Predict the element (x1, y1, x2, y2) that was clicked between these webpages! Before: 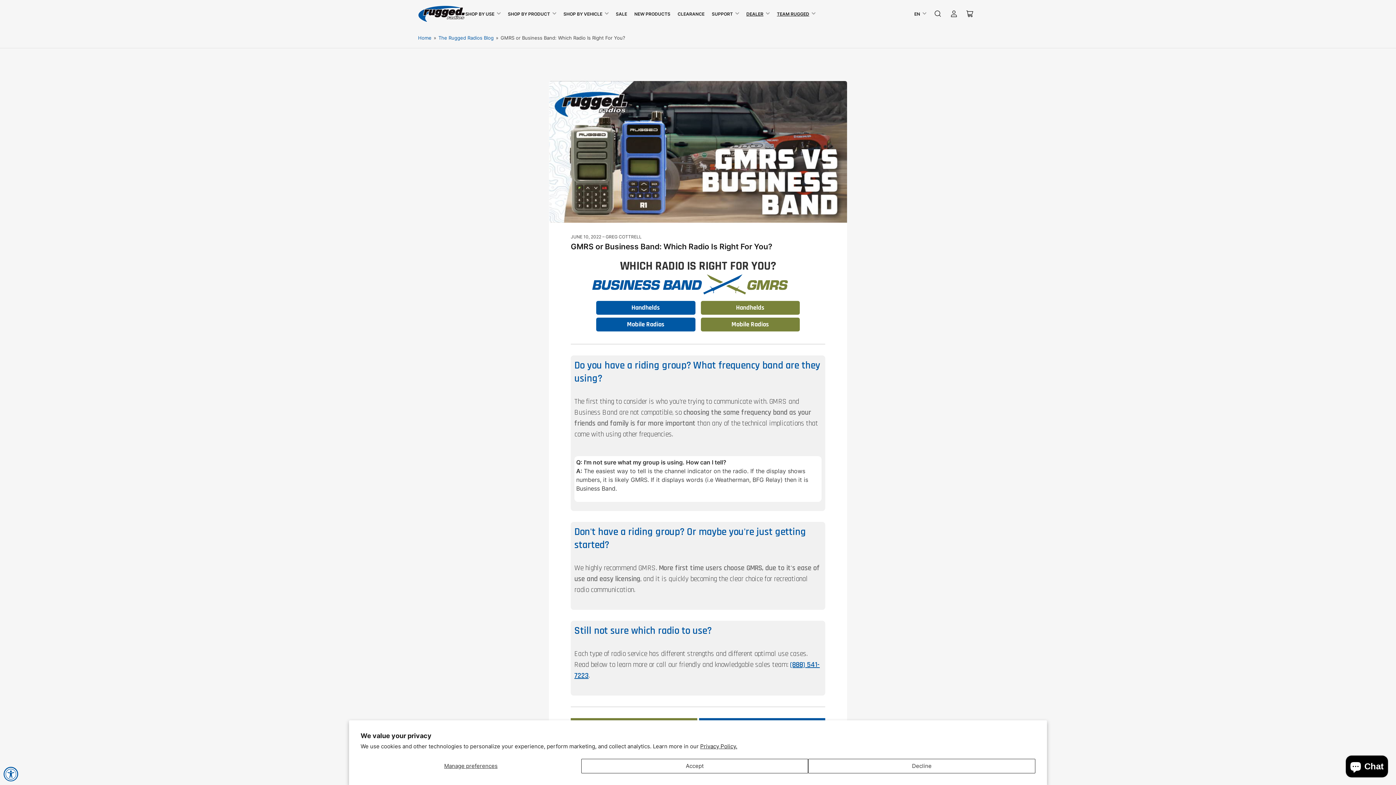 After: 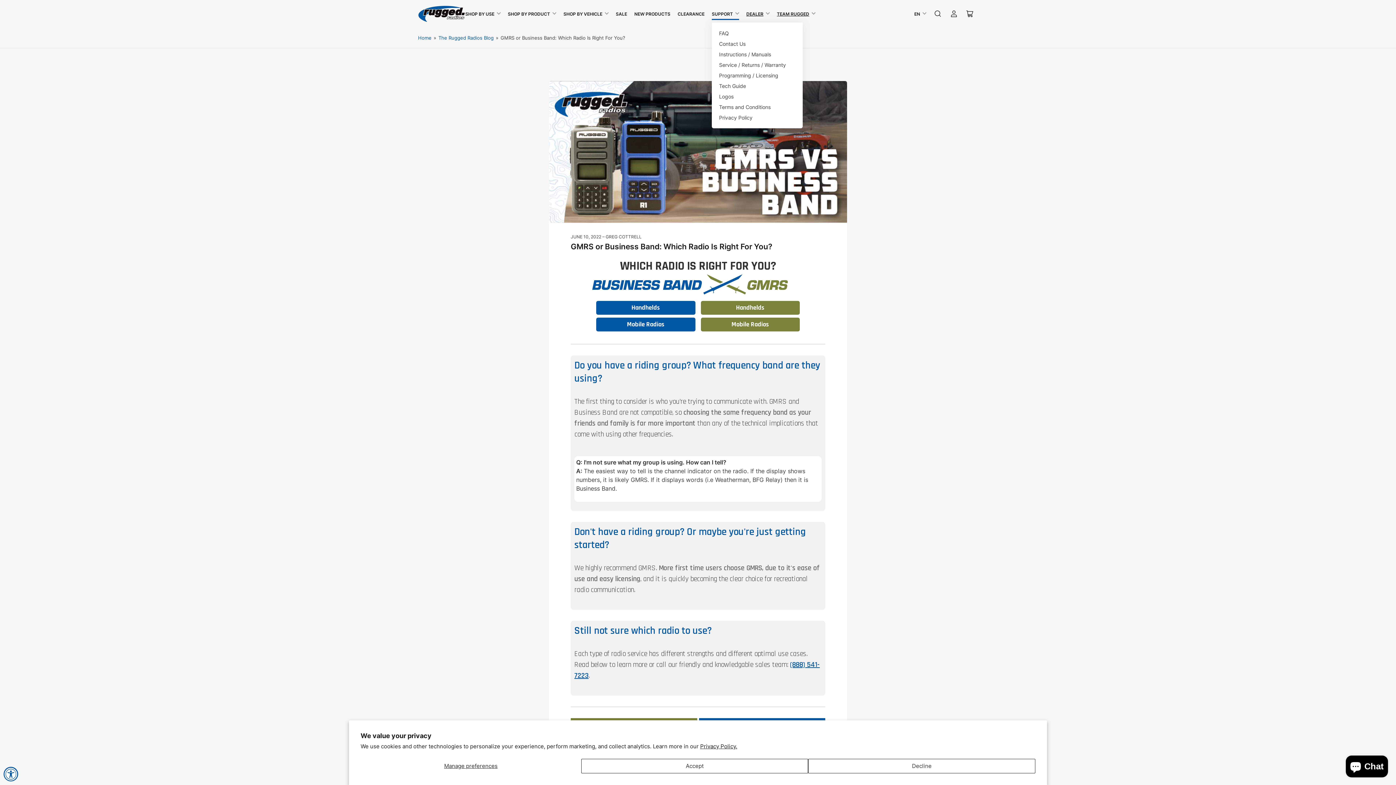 Action: label: SUPPORT bbox: (712, 8, 739, 19)